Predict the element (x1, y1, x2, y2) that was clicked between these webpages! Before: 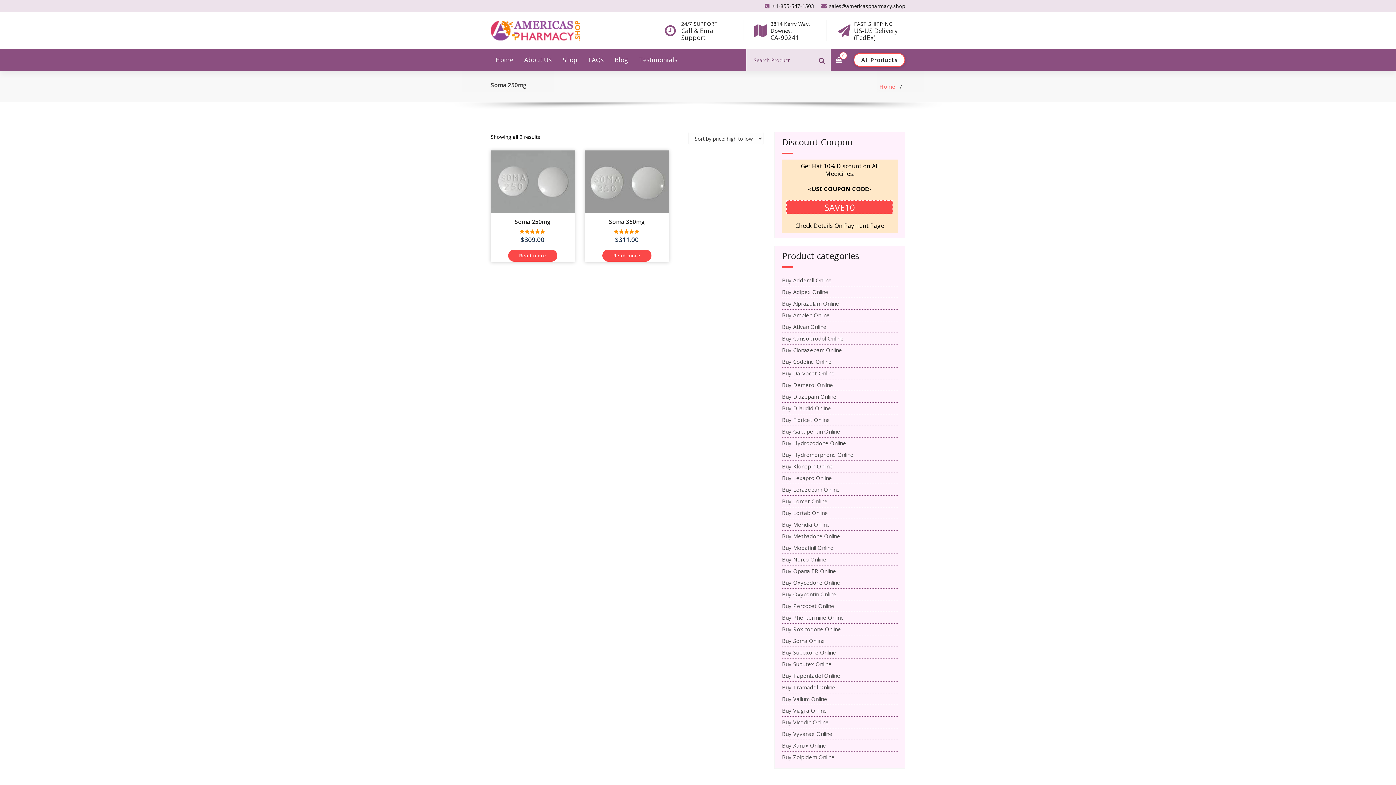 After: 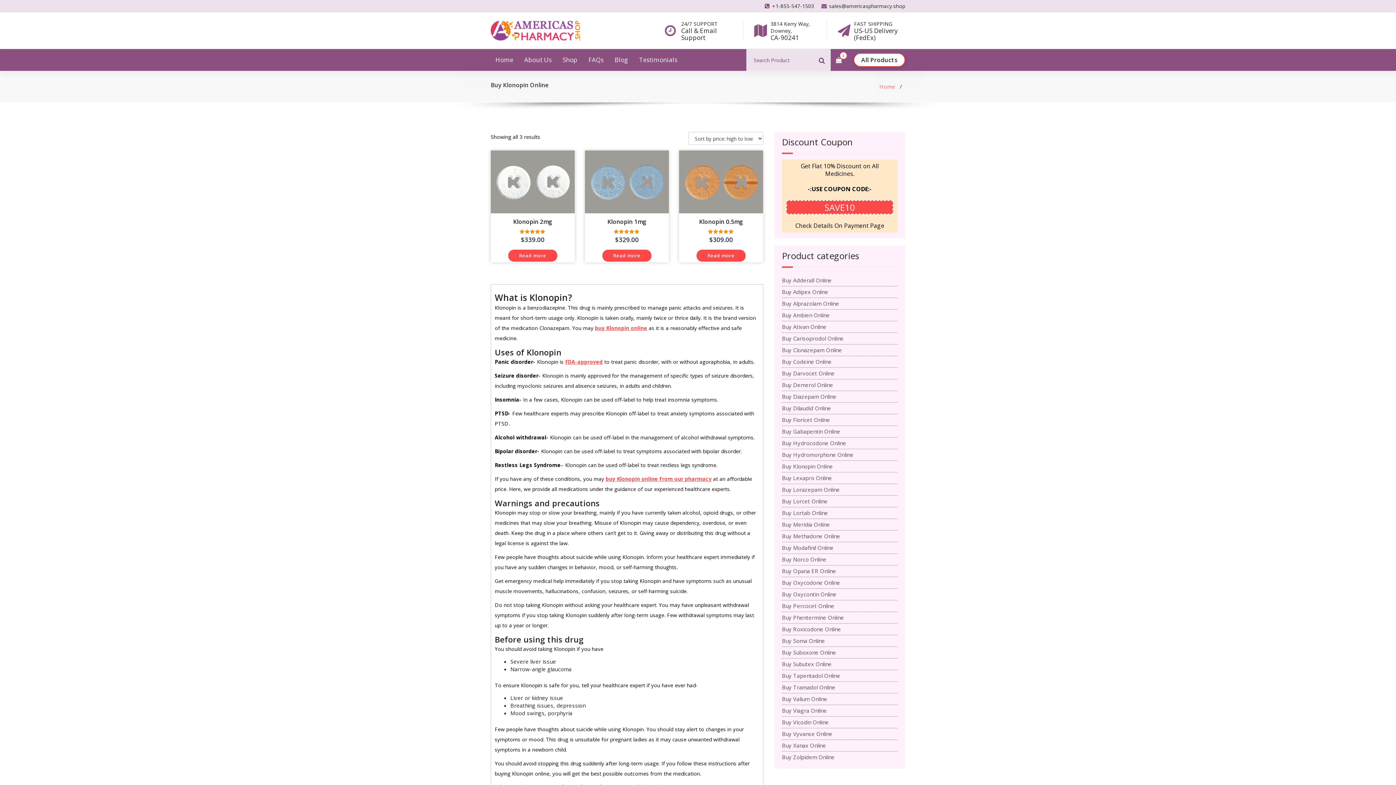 Action: bbox: (782, 462, 897, 470) label: Buy Klonopin Online